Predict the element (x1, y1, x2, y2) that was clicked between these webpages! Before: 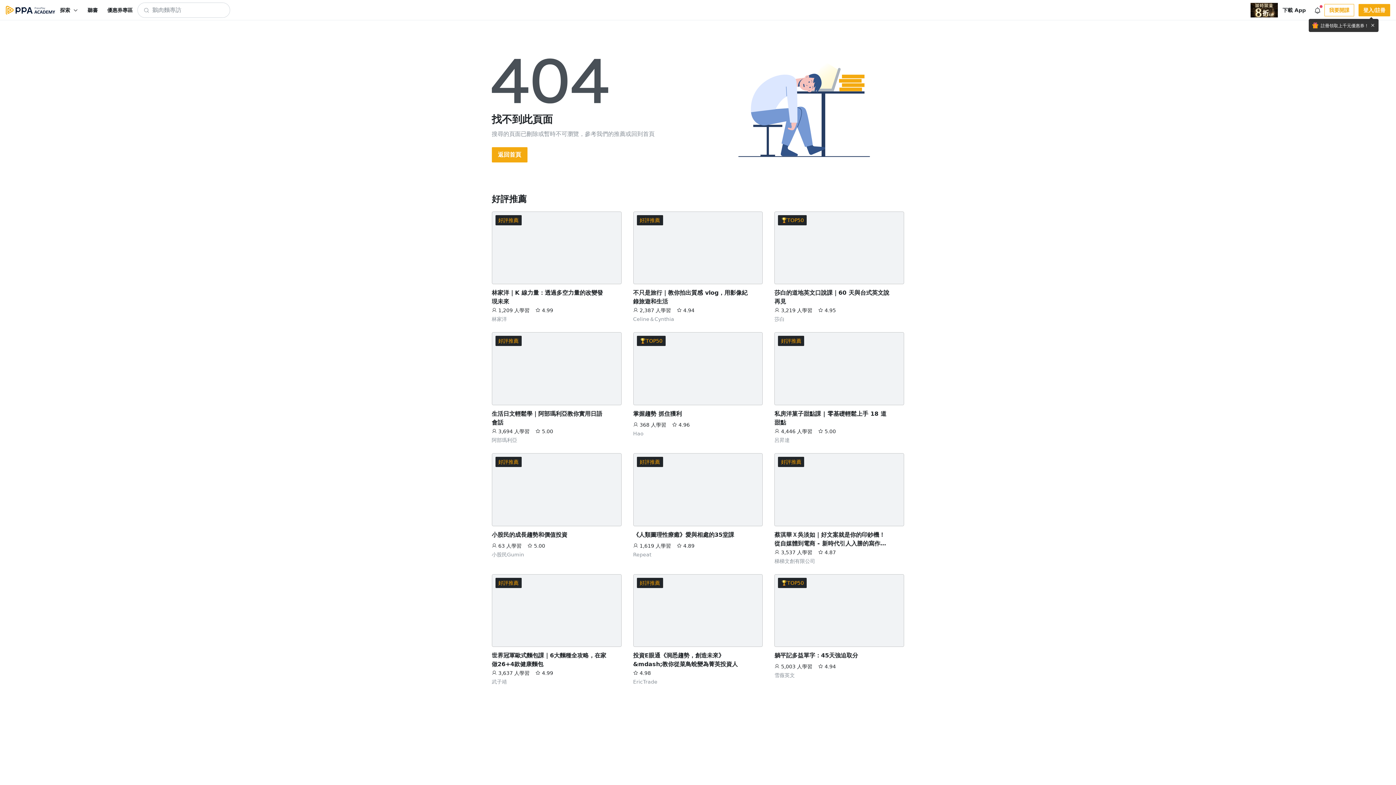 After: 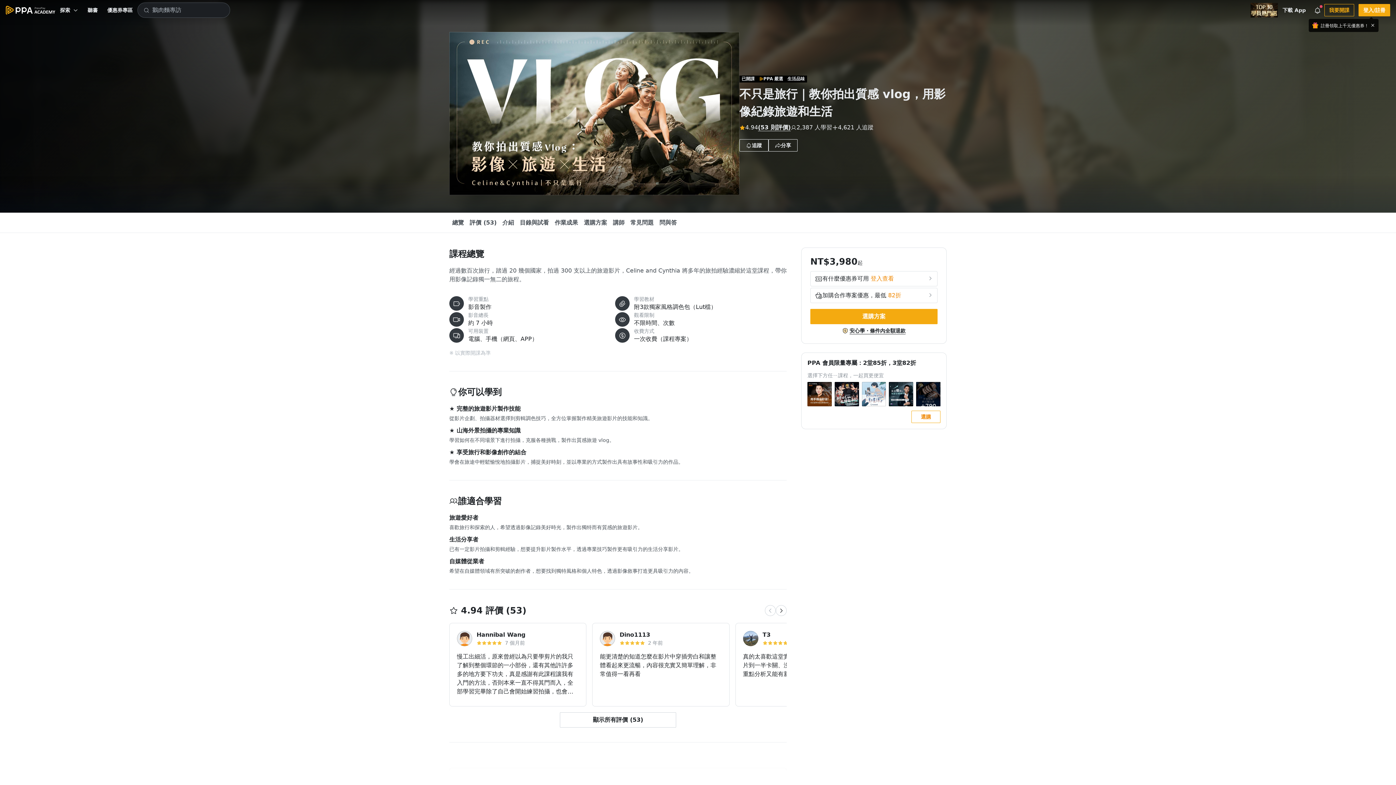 Action: bbox: (633, 211, 763, 284) label: 好評推薦